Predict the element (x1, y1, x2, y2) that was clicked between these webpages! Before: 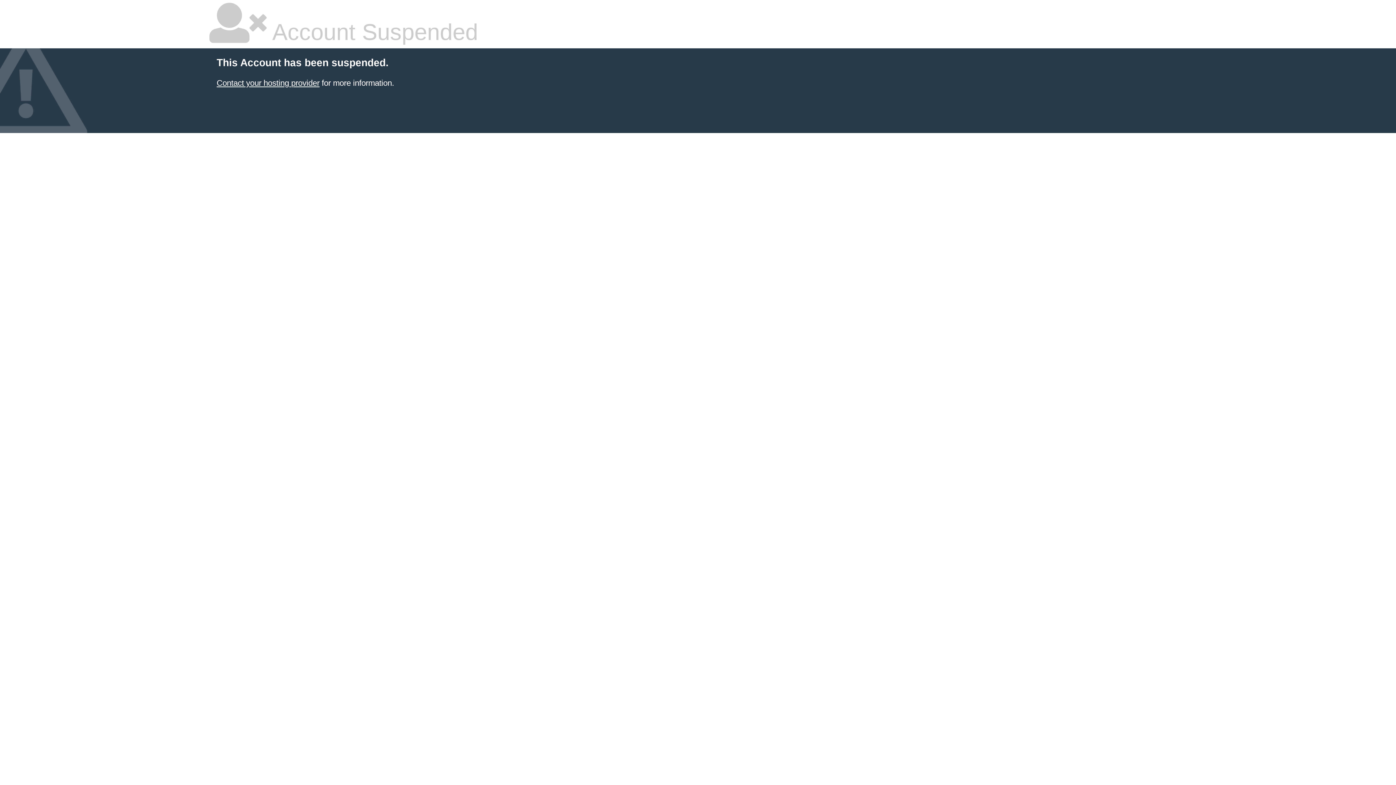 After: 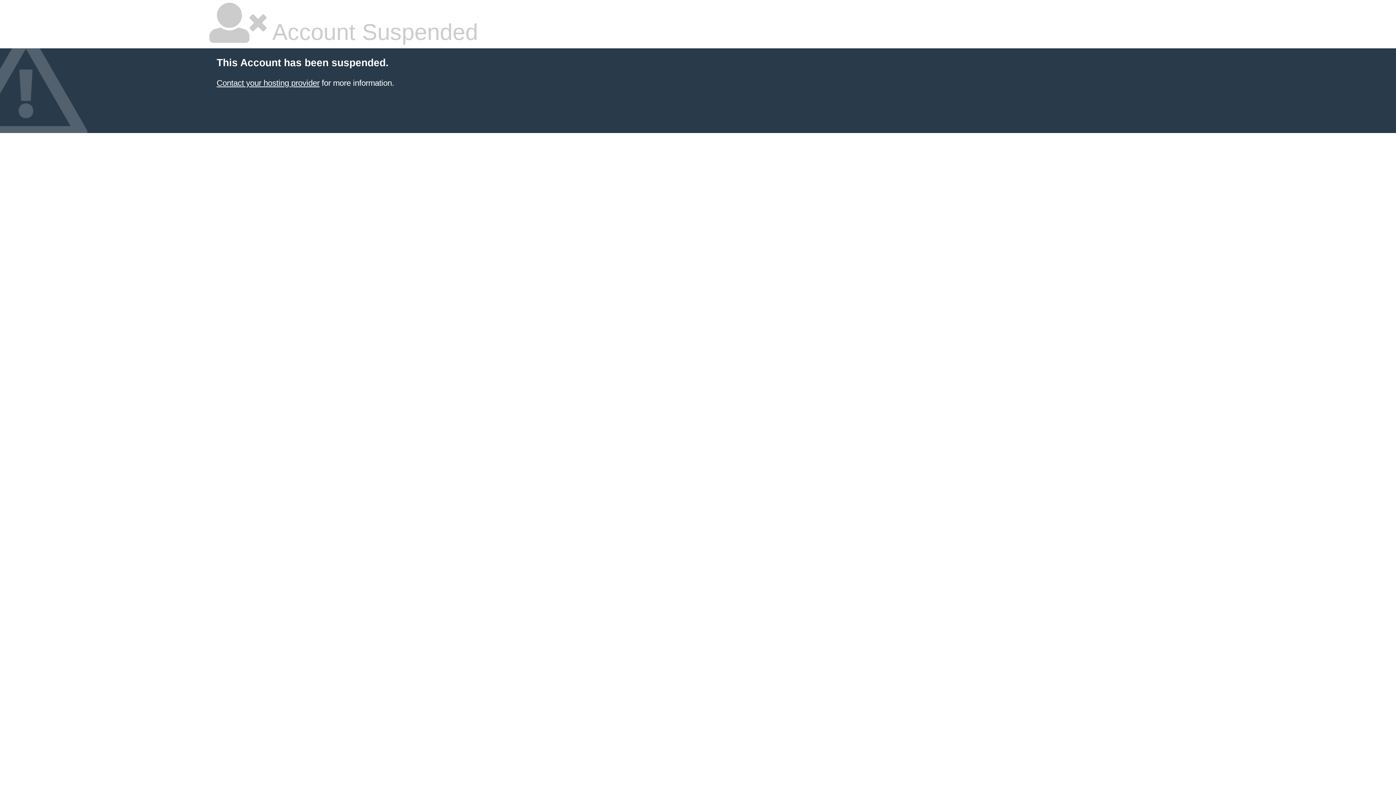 Action: bbox: (216, 78, 319, 87) label: Contact your hosting provider